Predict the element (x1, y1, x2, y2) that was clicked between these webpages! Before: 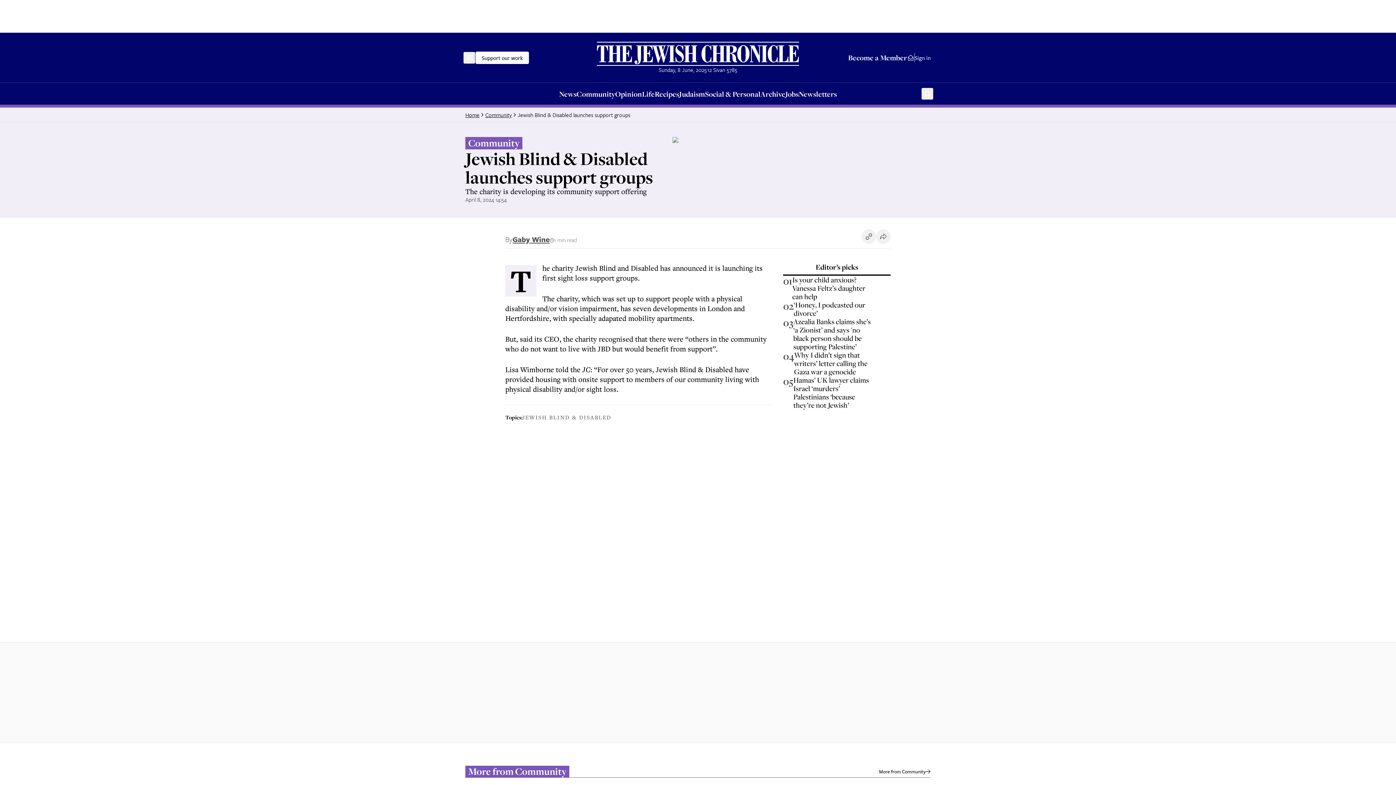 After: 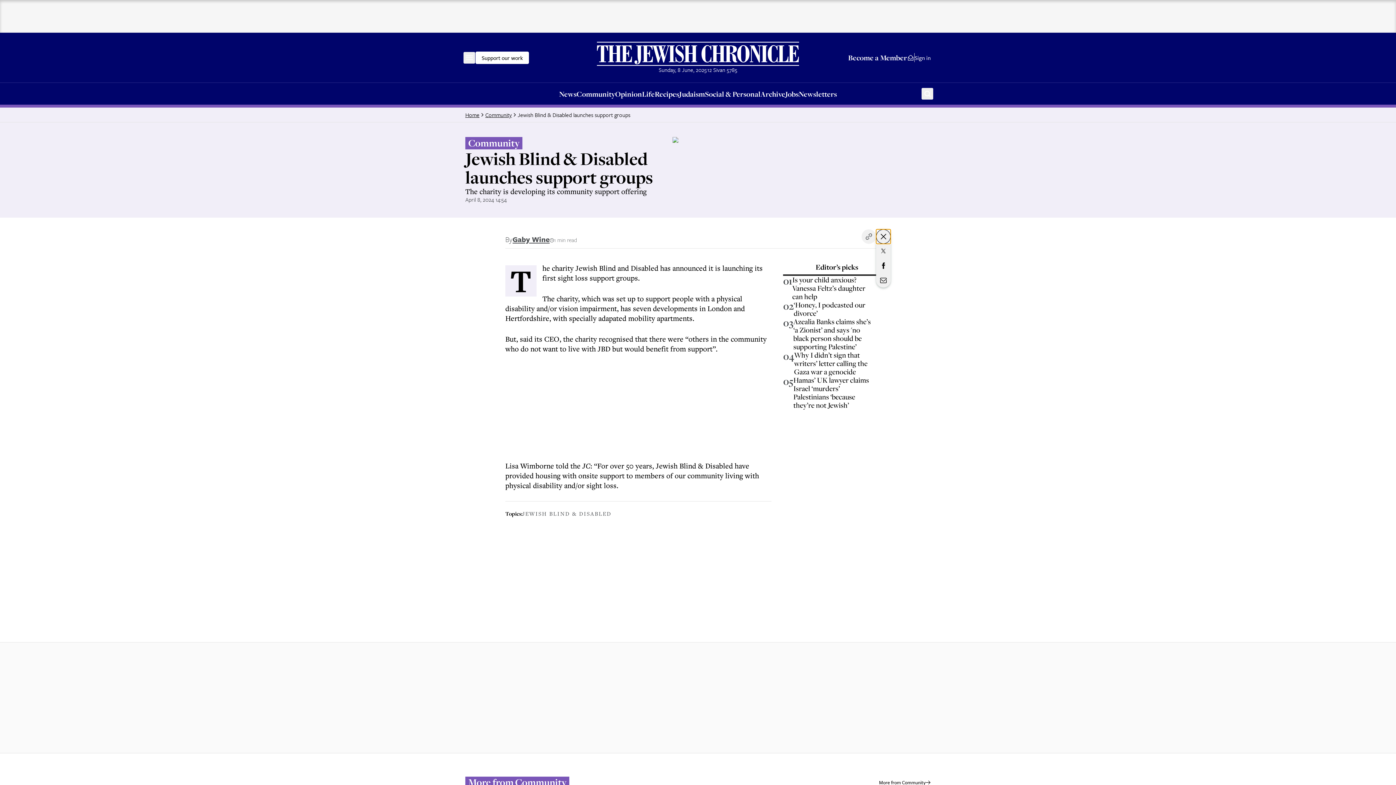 Action: label: Share this article bbox: (876, 229, 890, 244)